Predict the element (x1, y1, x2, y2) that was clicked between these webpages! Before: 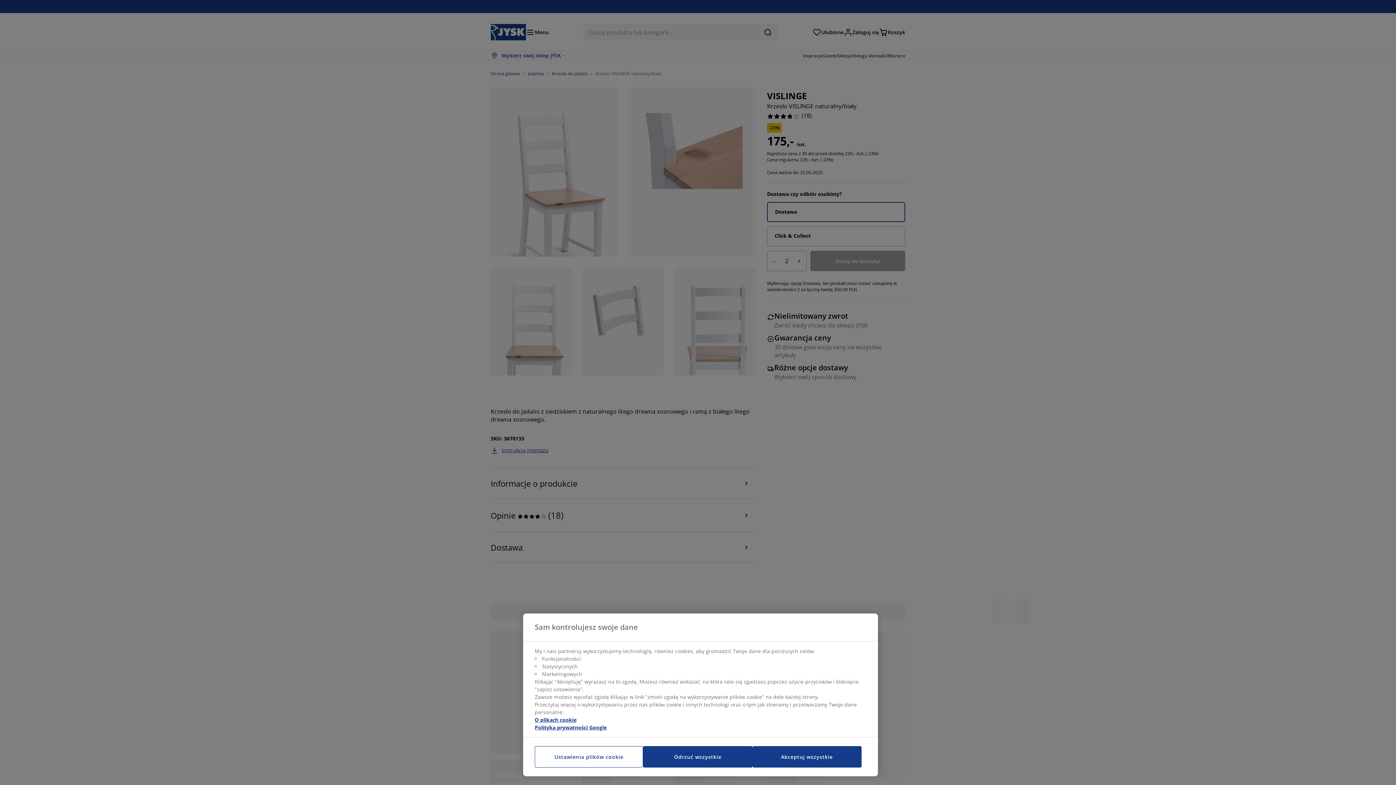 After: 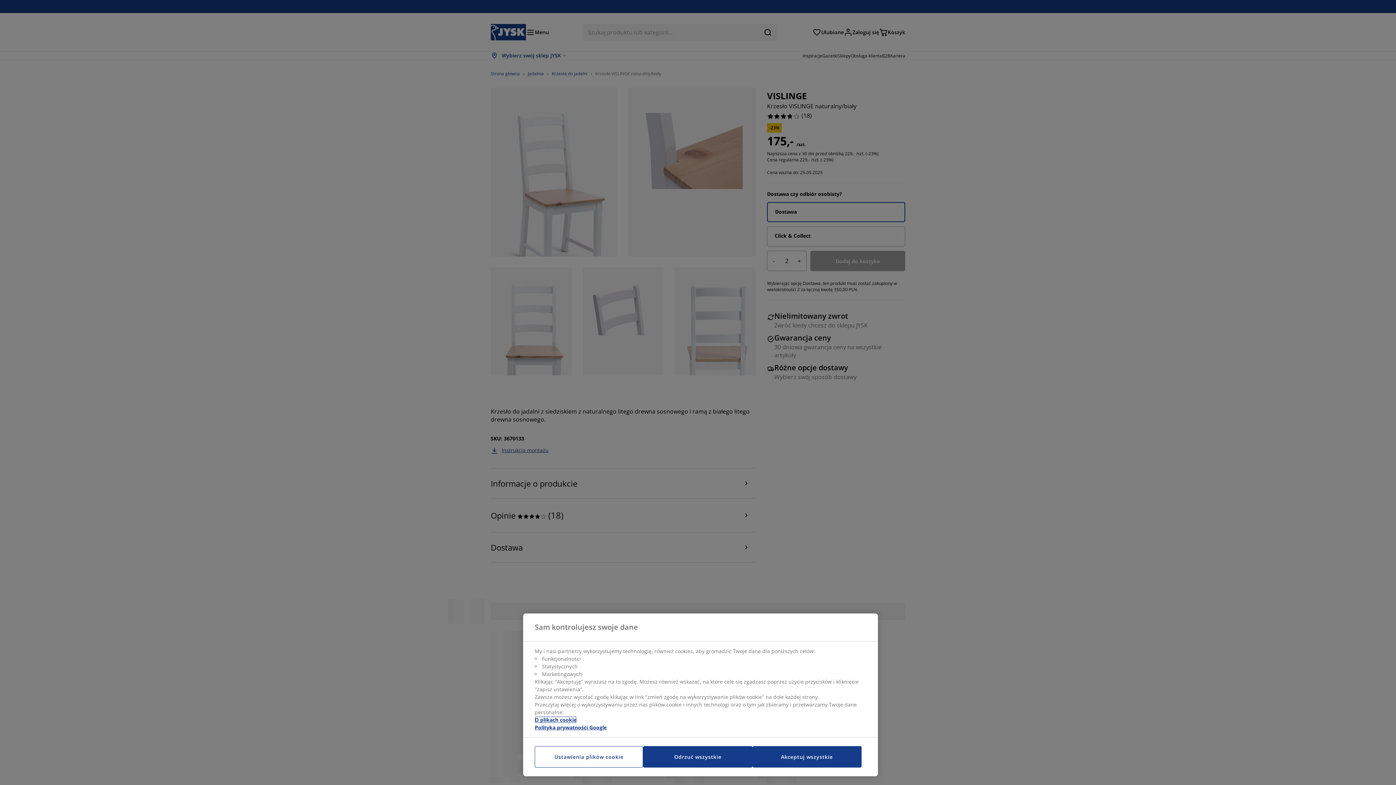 Action: label: Więcej informacji o Twojej prywatności, otwiera się w nowym oknie bbox: (534, 716, 576, 723)